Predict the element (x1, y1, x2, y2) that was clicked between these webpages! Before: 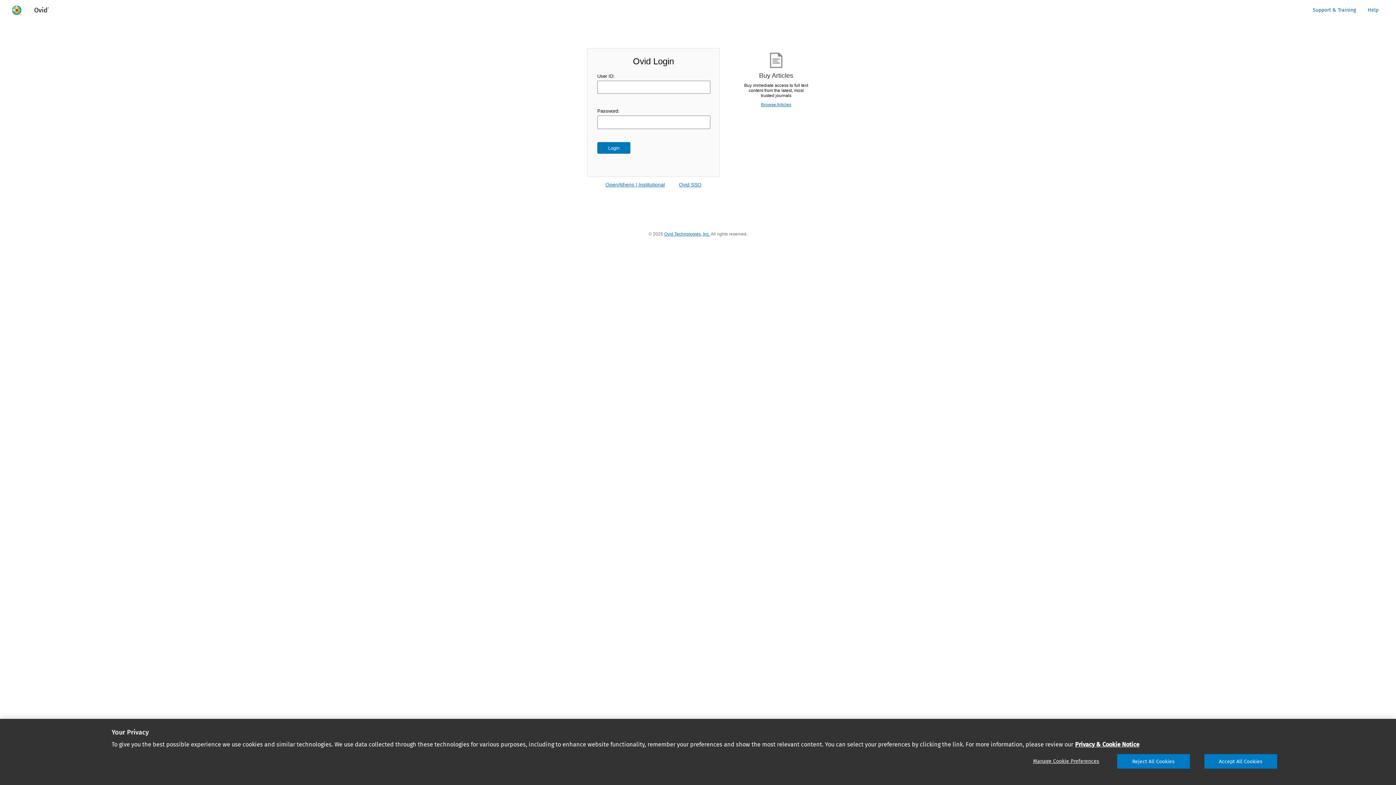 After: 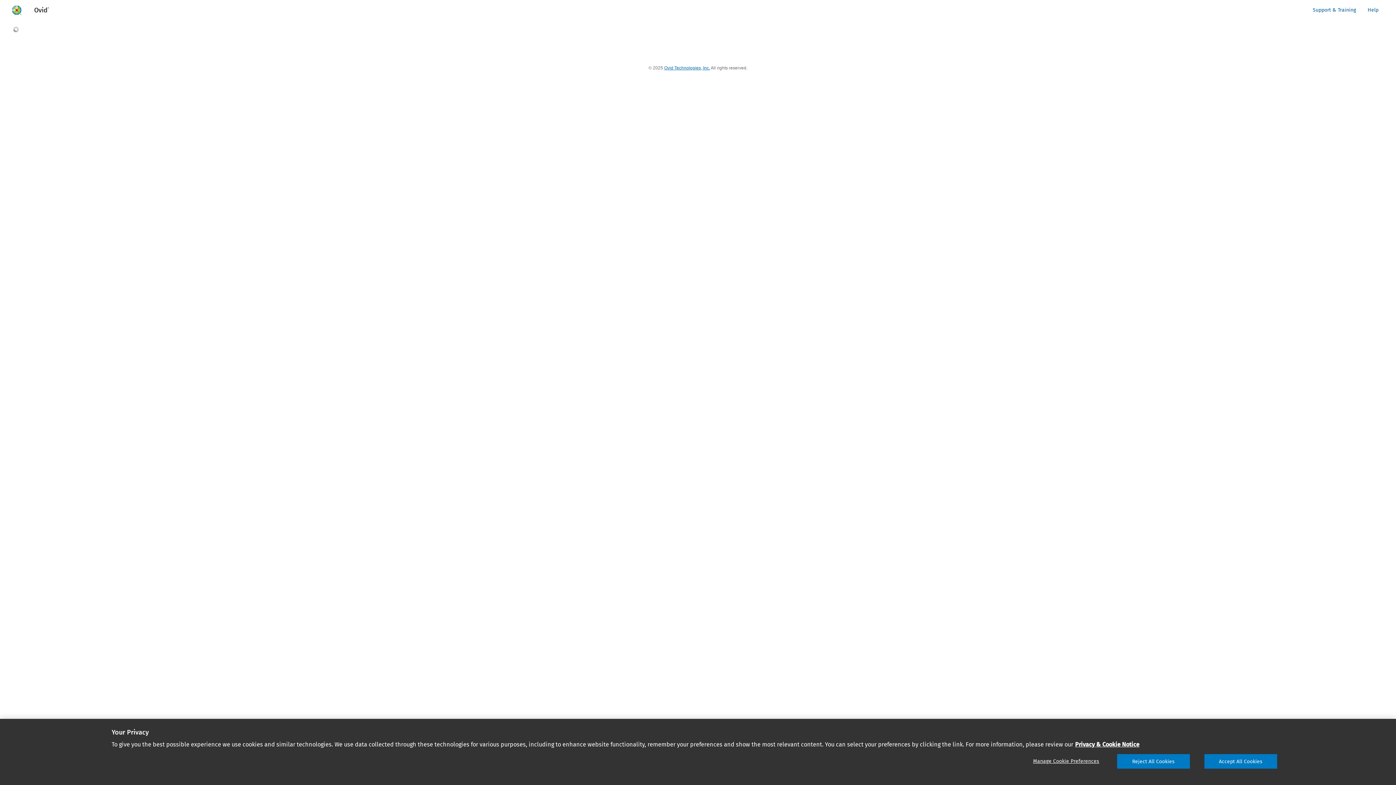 Action: label: OpenAthens | Institutional bbox: (605, 181, 664, 187)